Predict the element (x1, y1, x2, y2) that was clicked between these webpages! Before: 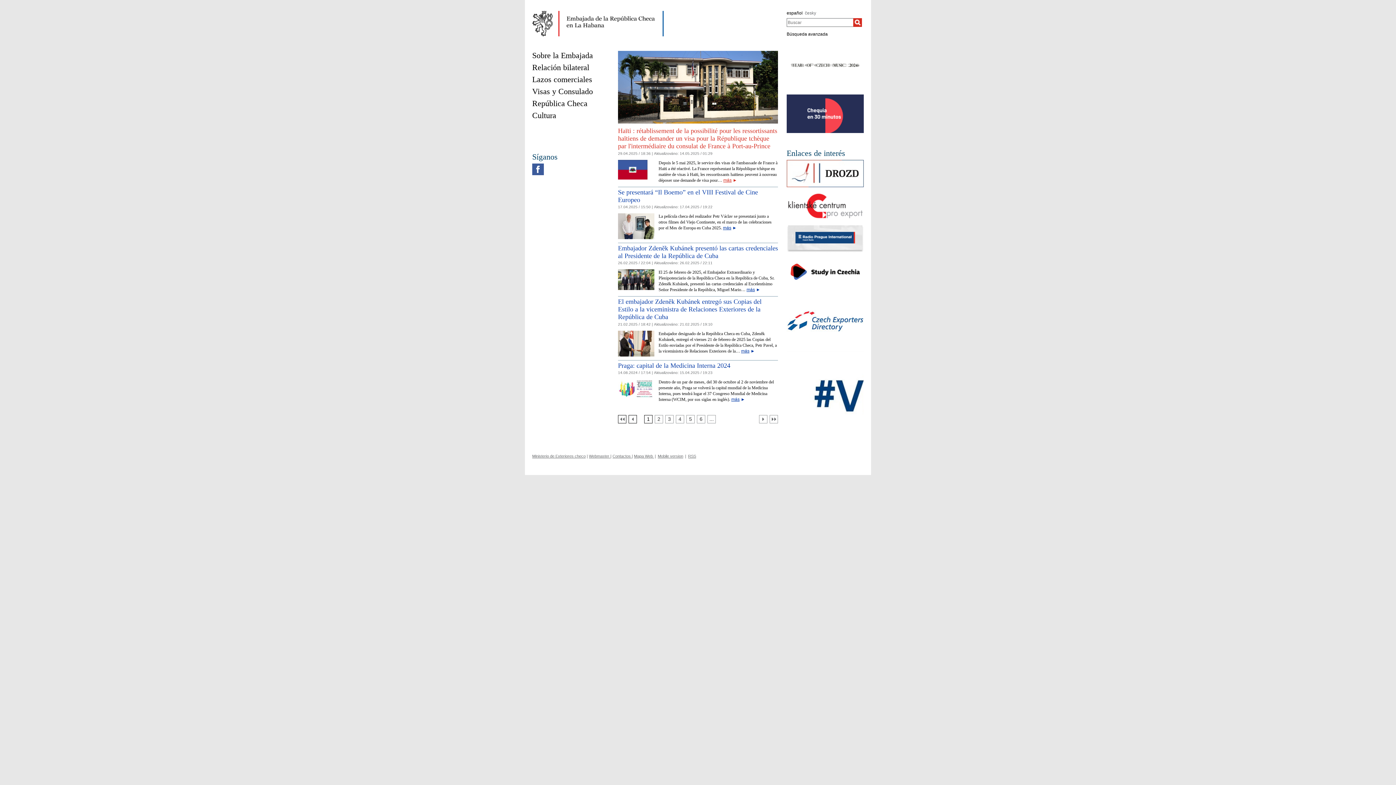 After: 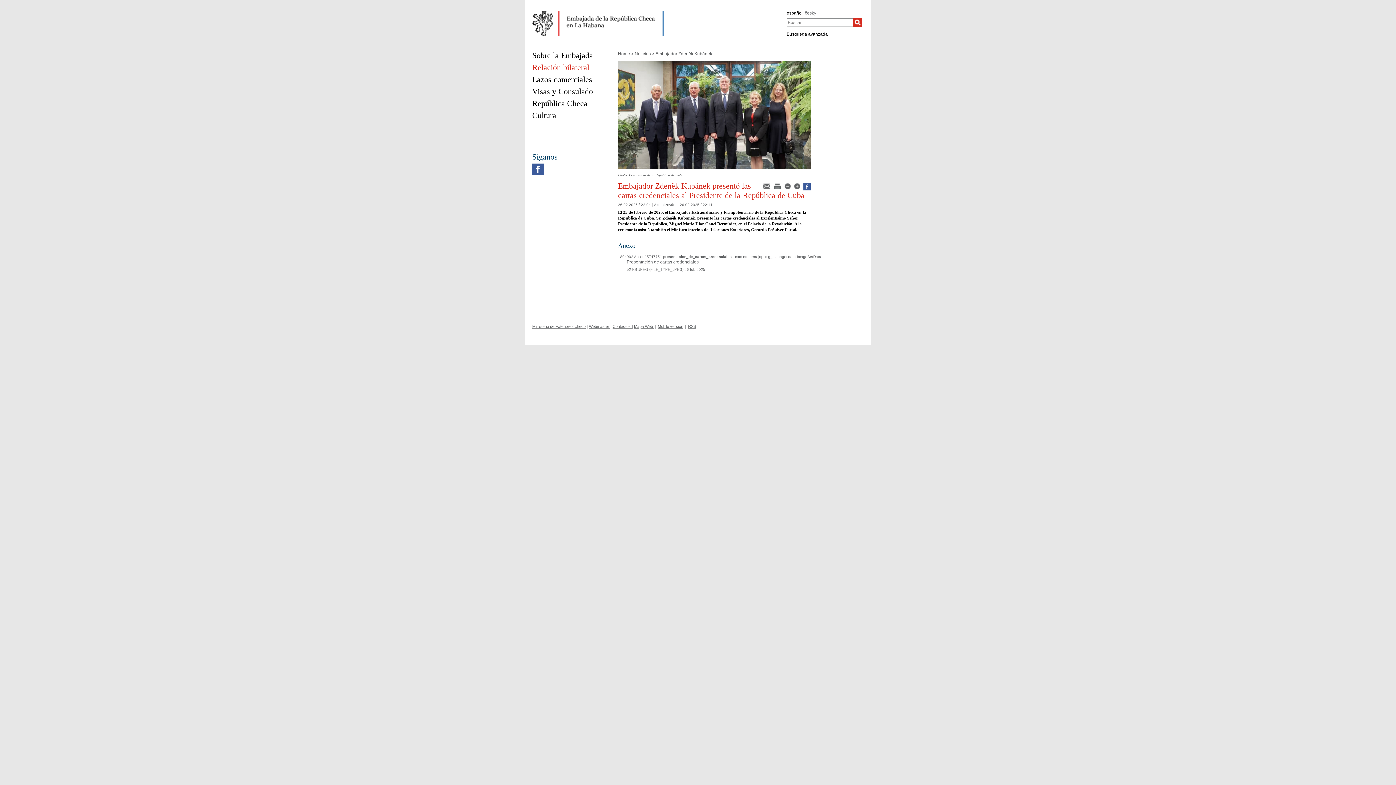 Action: label:  Embajador Zdeněk Kubánek presentó las cartas credenciales al Presidente de la República de Cuba bbox: (618, 244, 778, 259)